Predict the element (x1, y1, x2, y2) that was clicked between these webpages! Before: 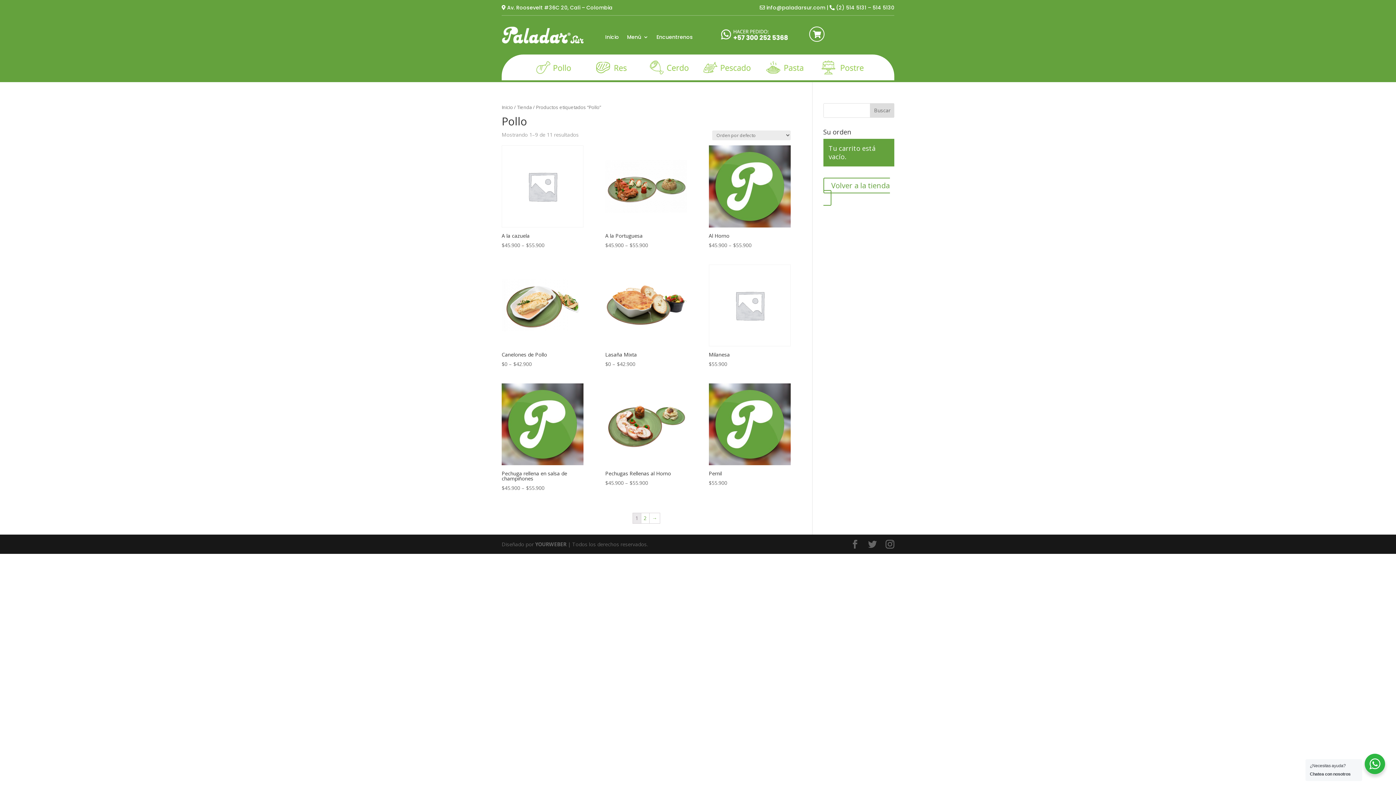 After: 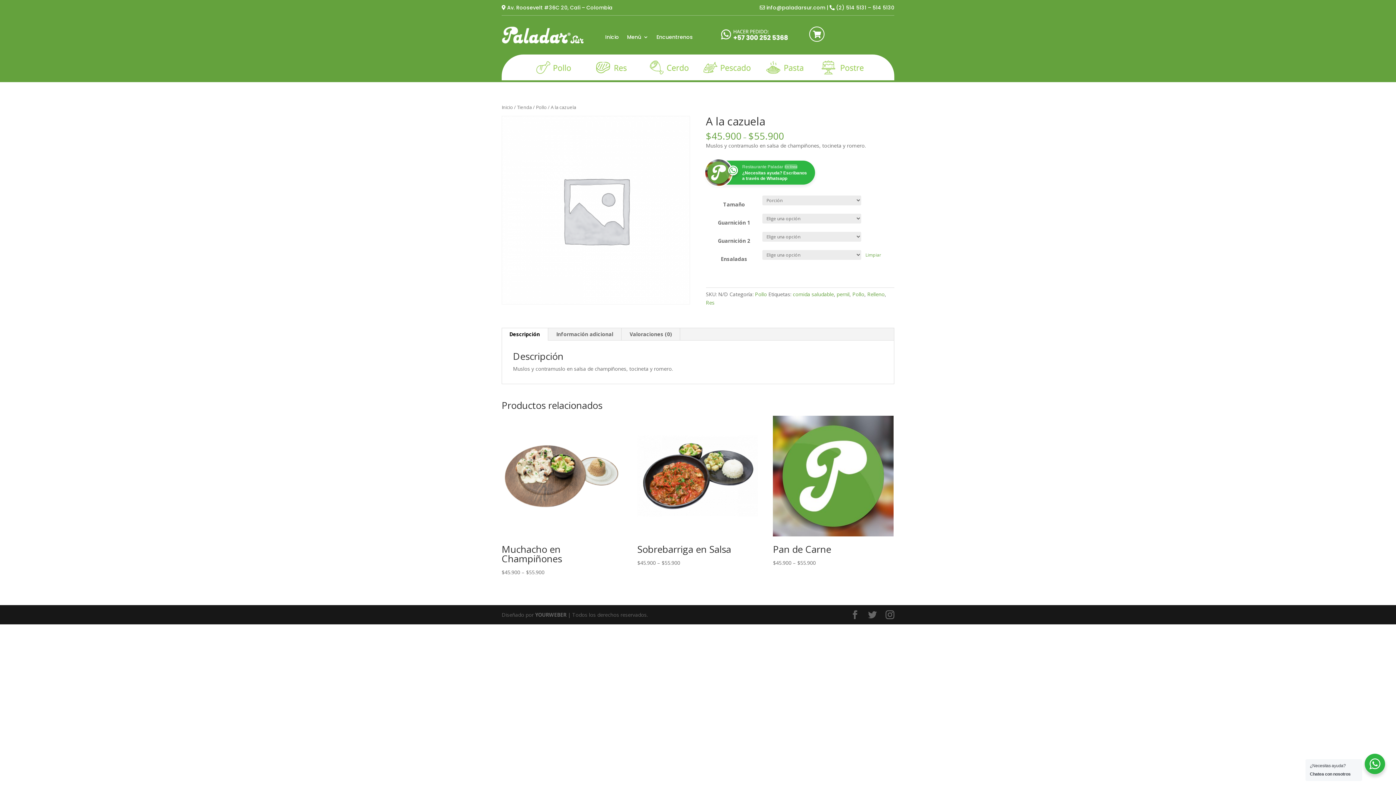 Action: label: A la cazuela
$45.900 – $55.900 bbox: (501, 230, 583, 249)